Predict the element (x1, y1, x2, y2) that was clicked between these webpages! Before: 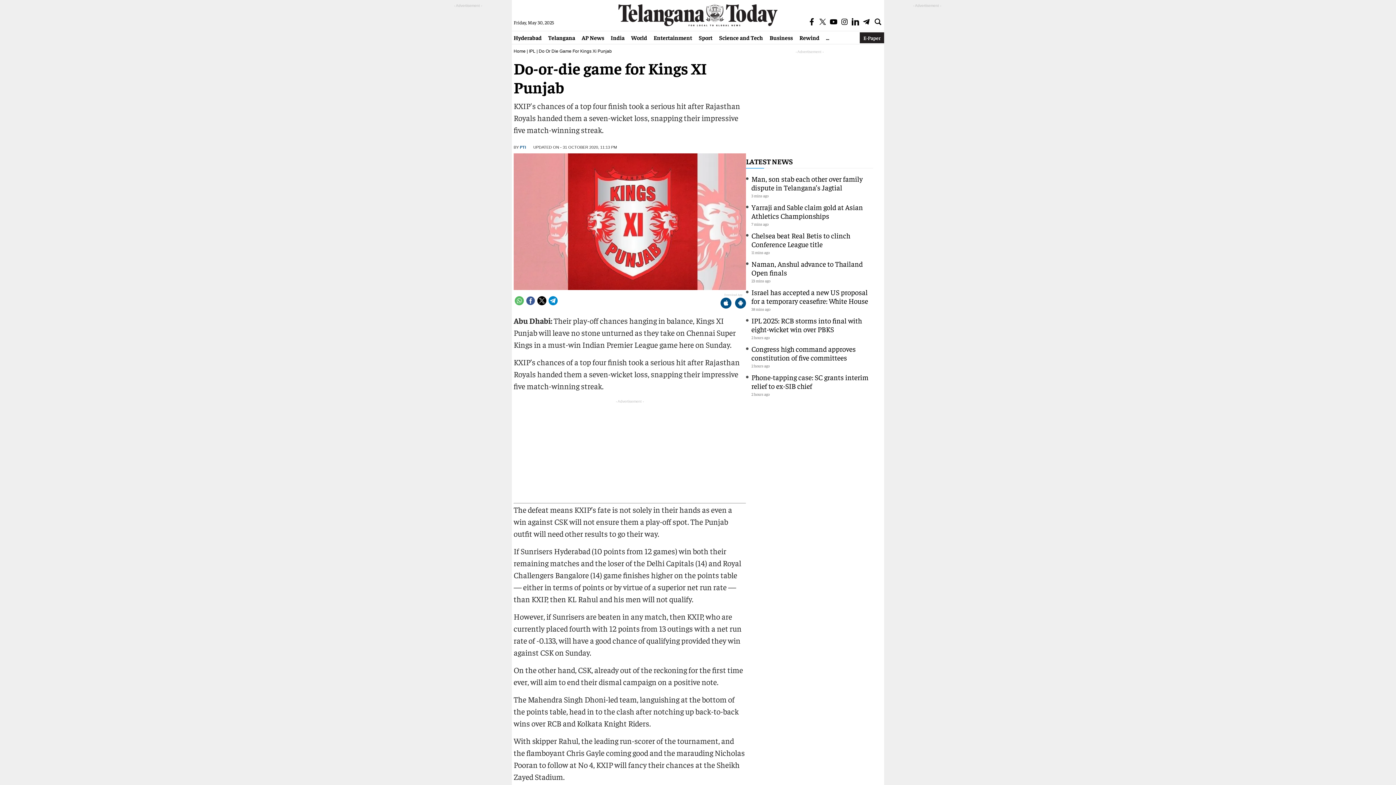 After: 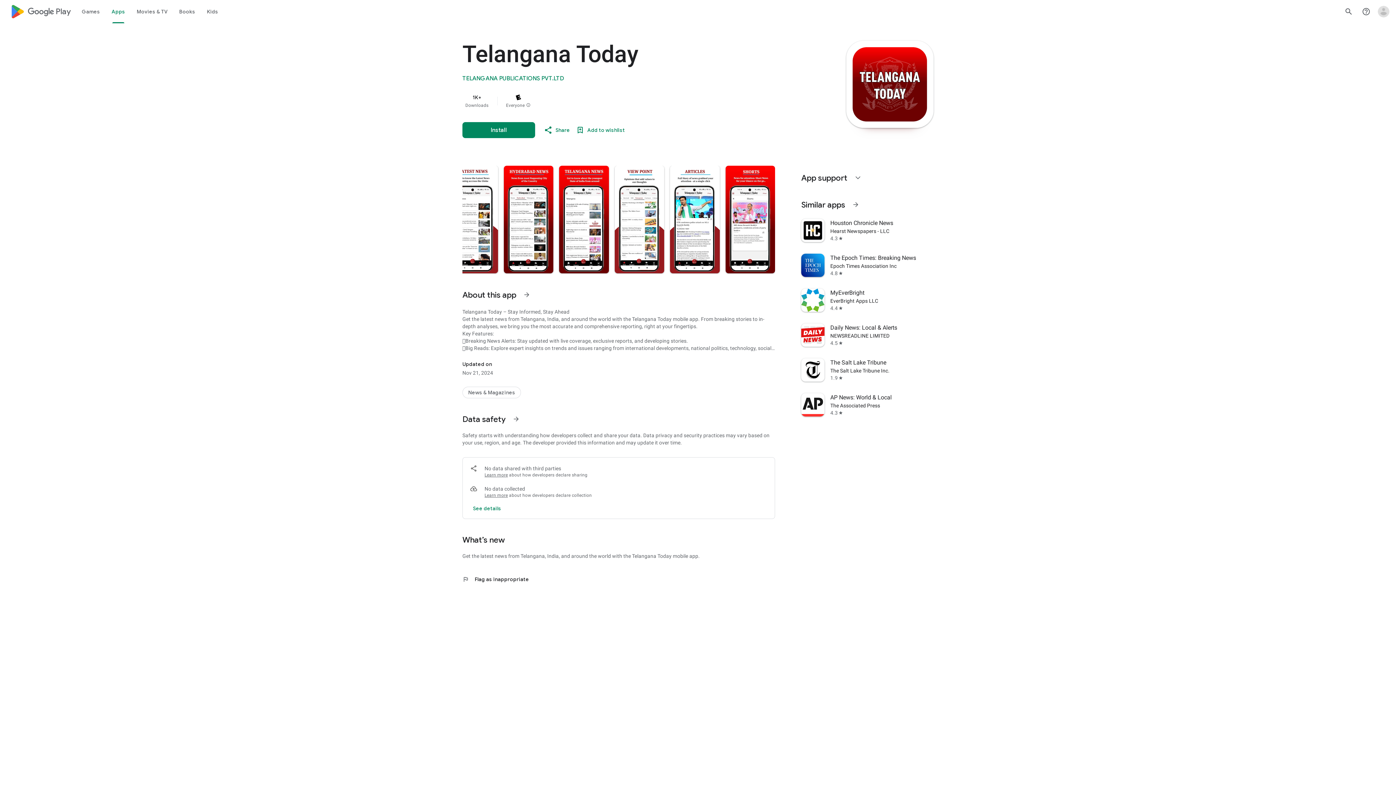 Action: bbox: (735, 297, 746, 309)